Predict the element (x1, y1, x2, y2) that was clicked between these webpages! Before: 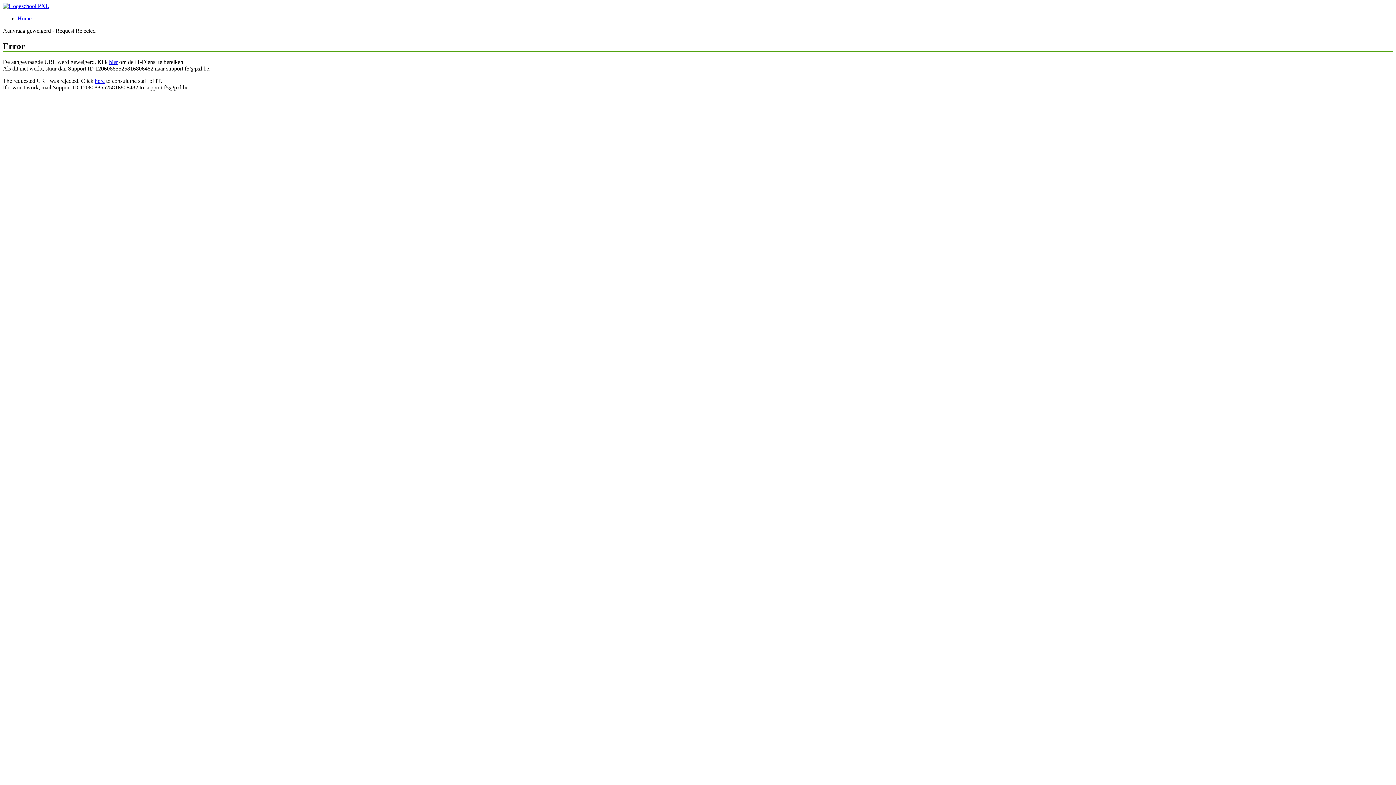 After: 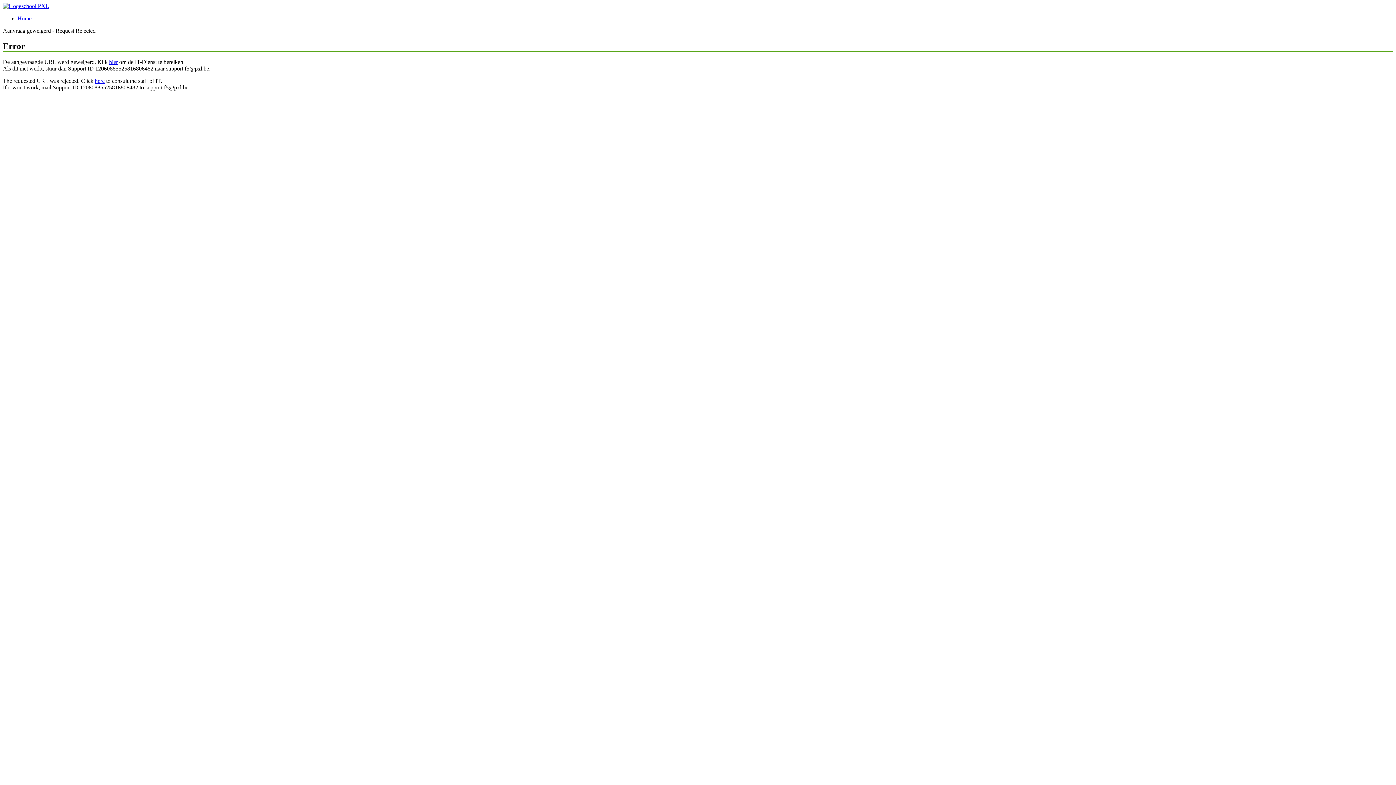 Action: label: here bbox: (94, 77, 104, 83)